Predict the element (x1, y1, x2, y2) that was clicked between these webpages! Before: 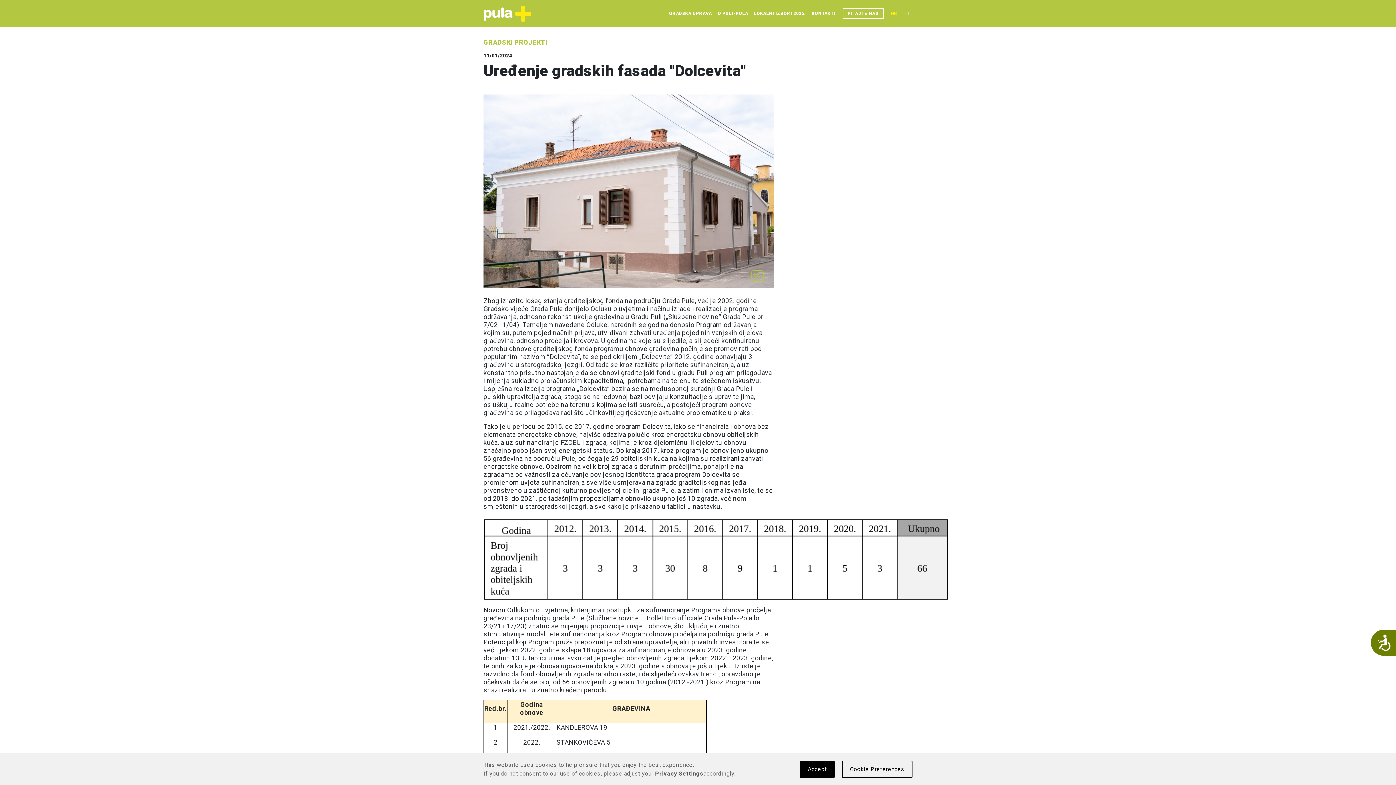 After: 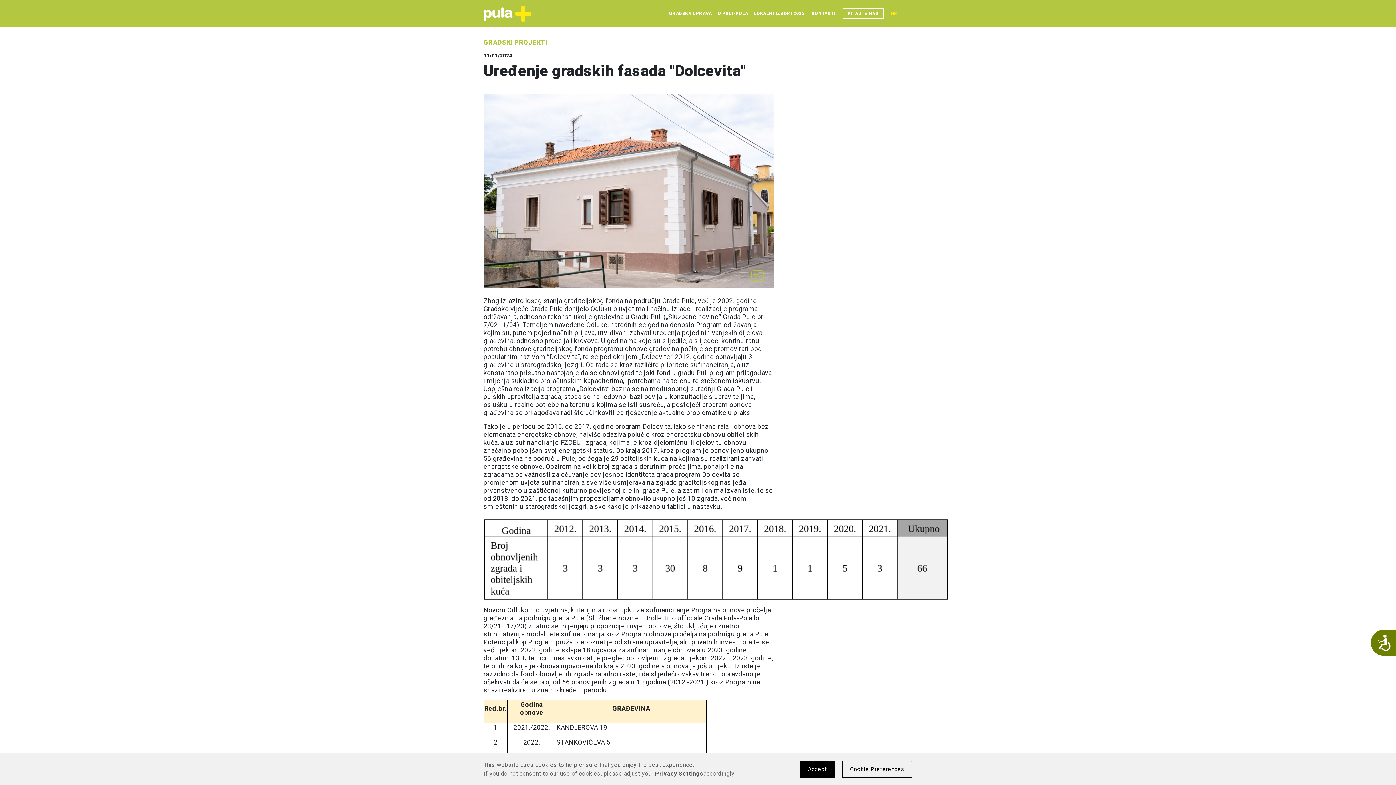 Action: label: HR bbox: (888, 7, 900, 19)